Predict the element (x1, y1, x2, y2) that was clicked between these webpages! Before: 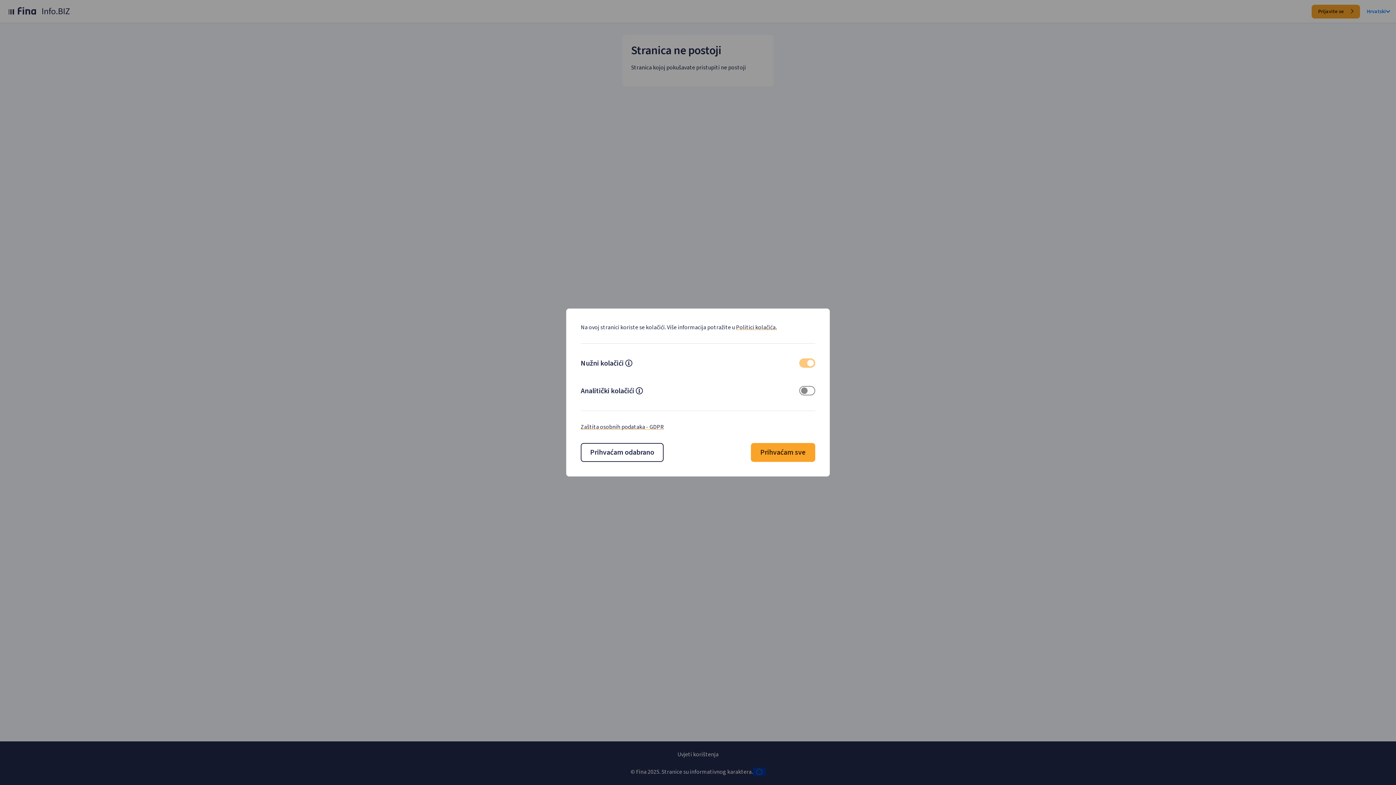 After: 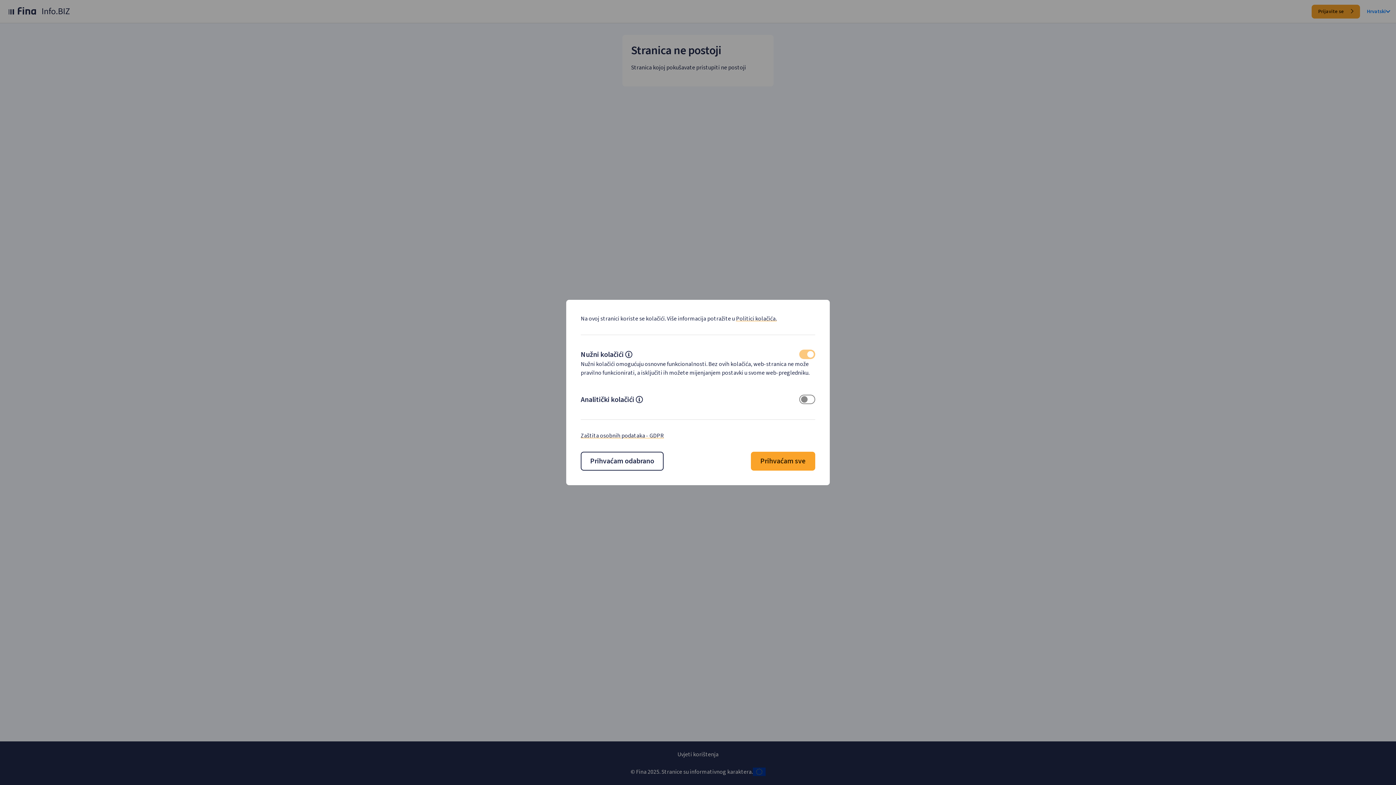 Action: label: Mecessary cokies descripton bbox: (625, 360, 632, 368)